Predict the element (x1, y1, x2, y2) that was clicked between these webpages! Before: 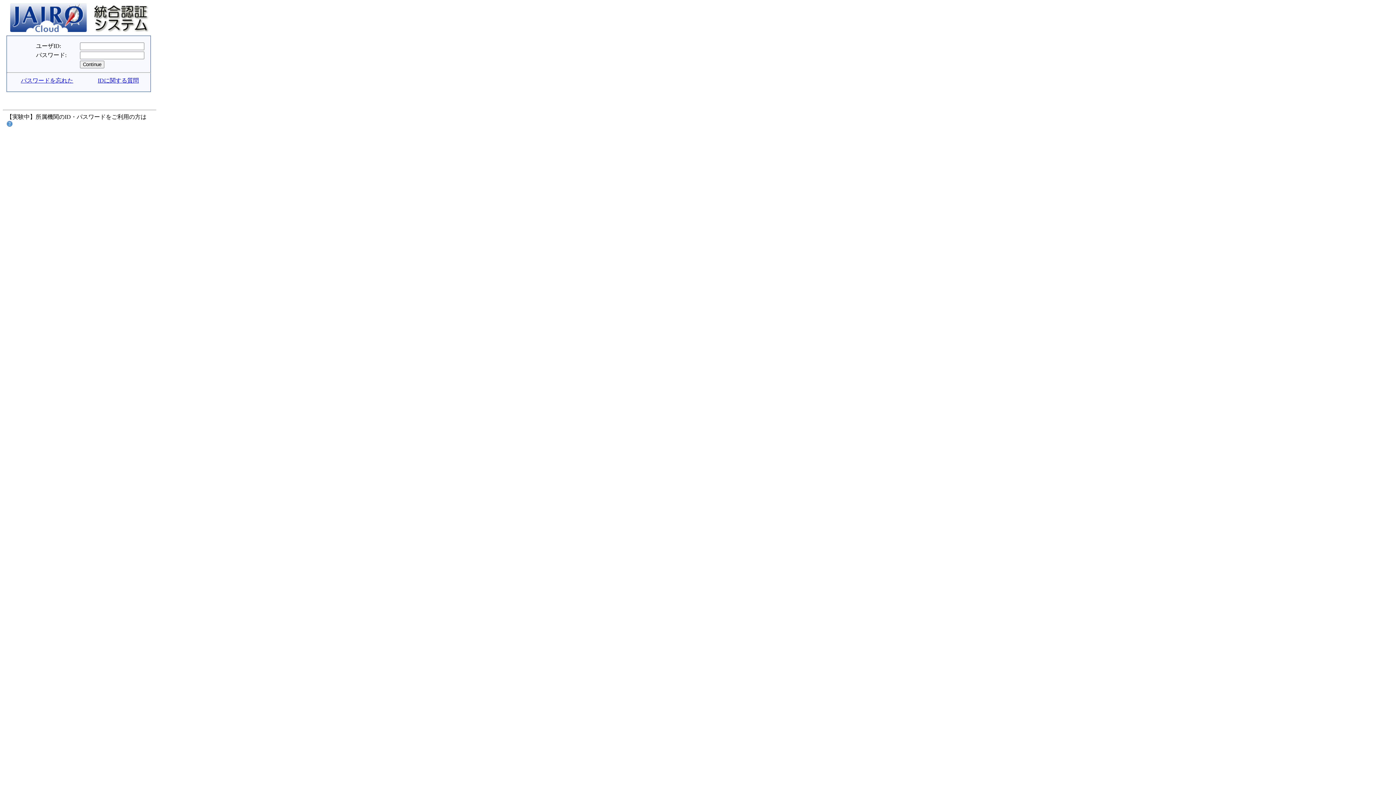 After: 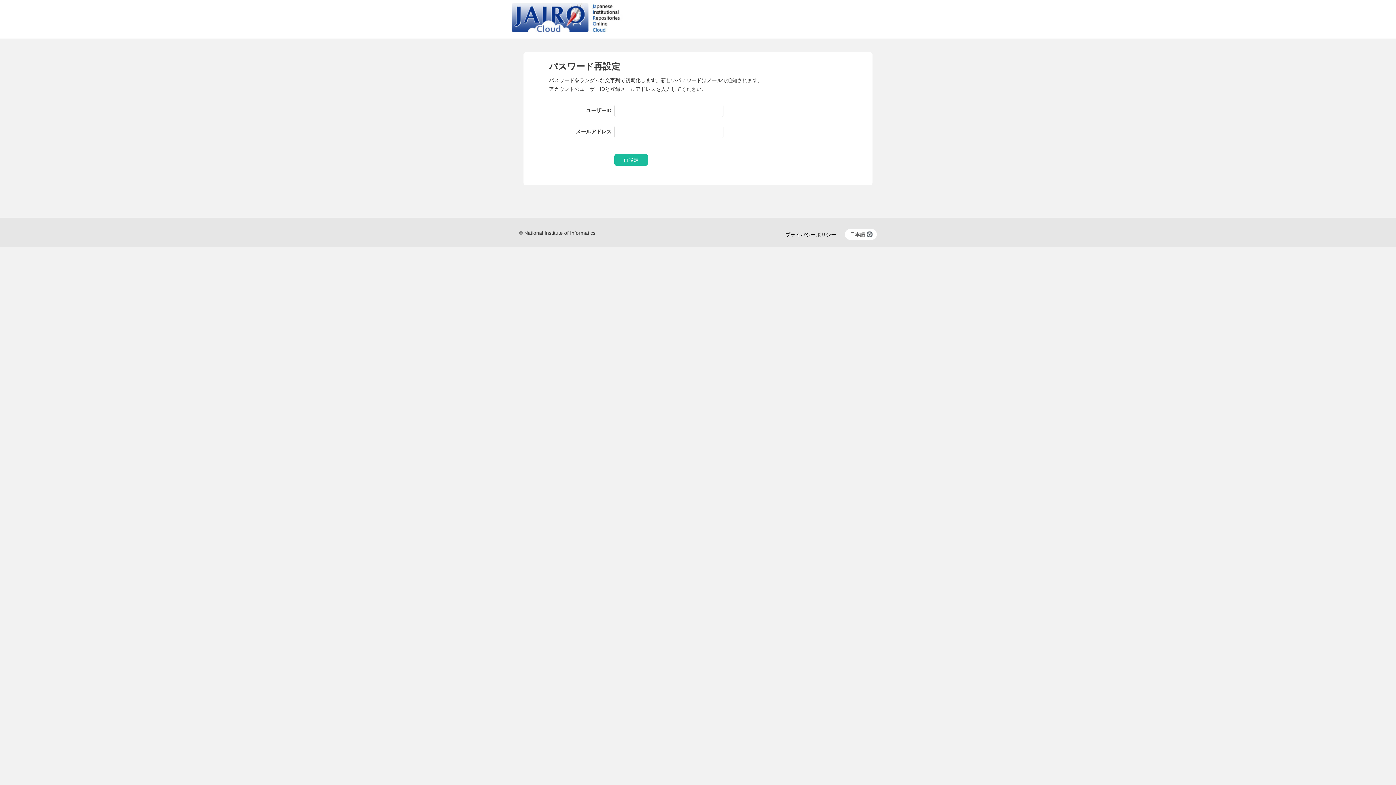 Action: bbox: (20, 77, 73, 83) label: パスワードを忘れた